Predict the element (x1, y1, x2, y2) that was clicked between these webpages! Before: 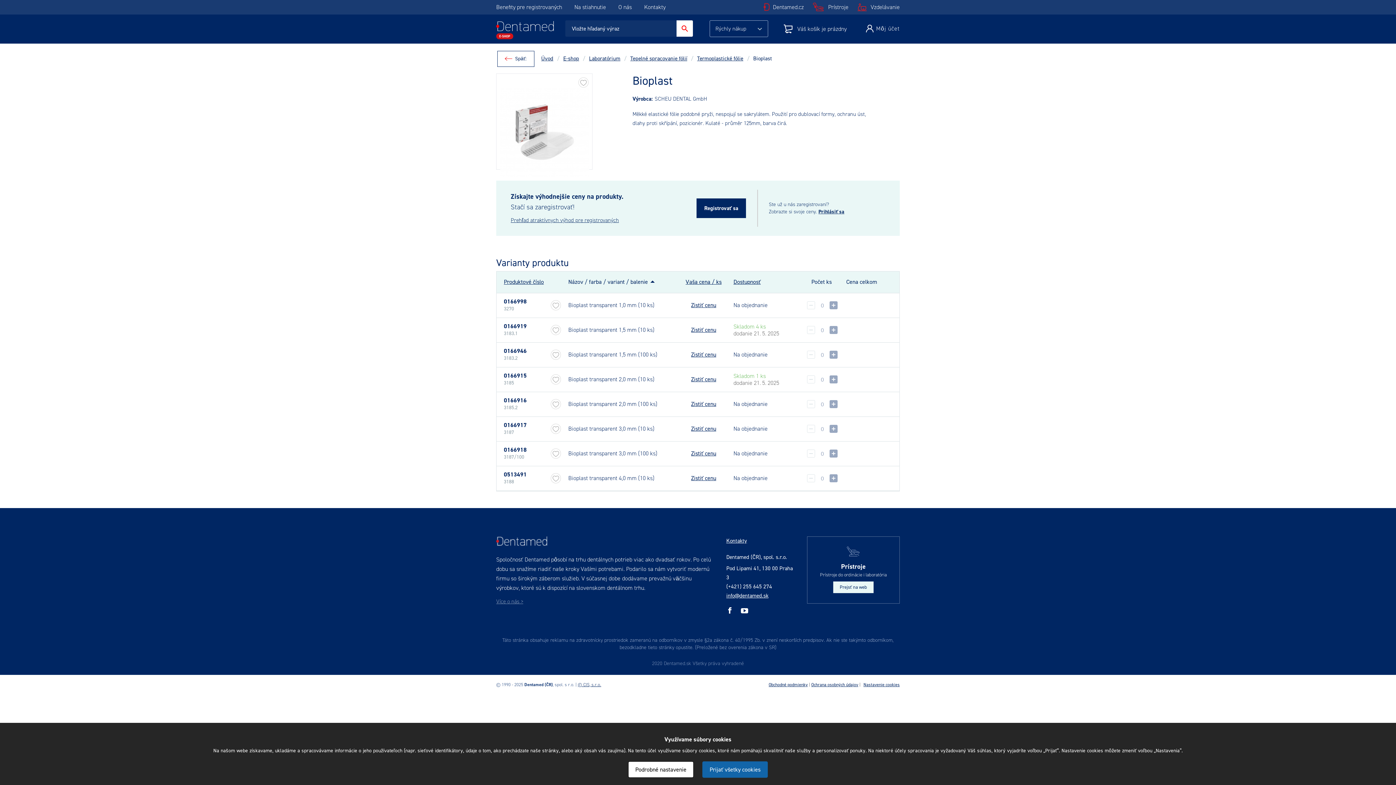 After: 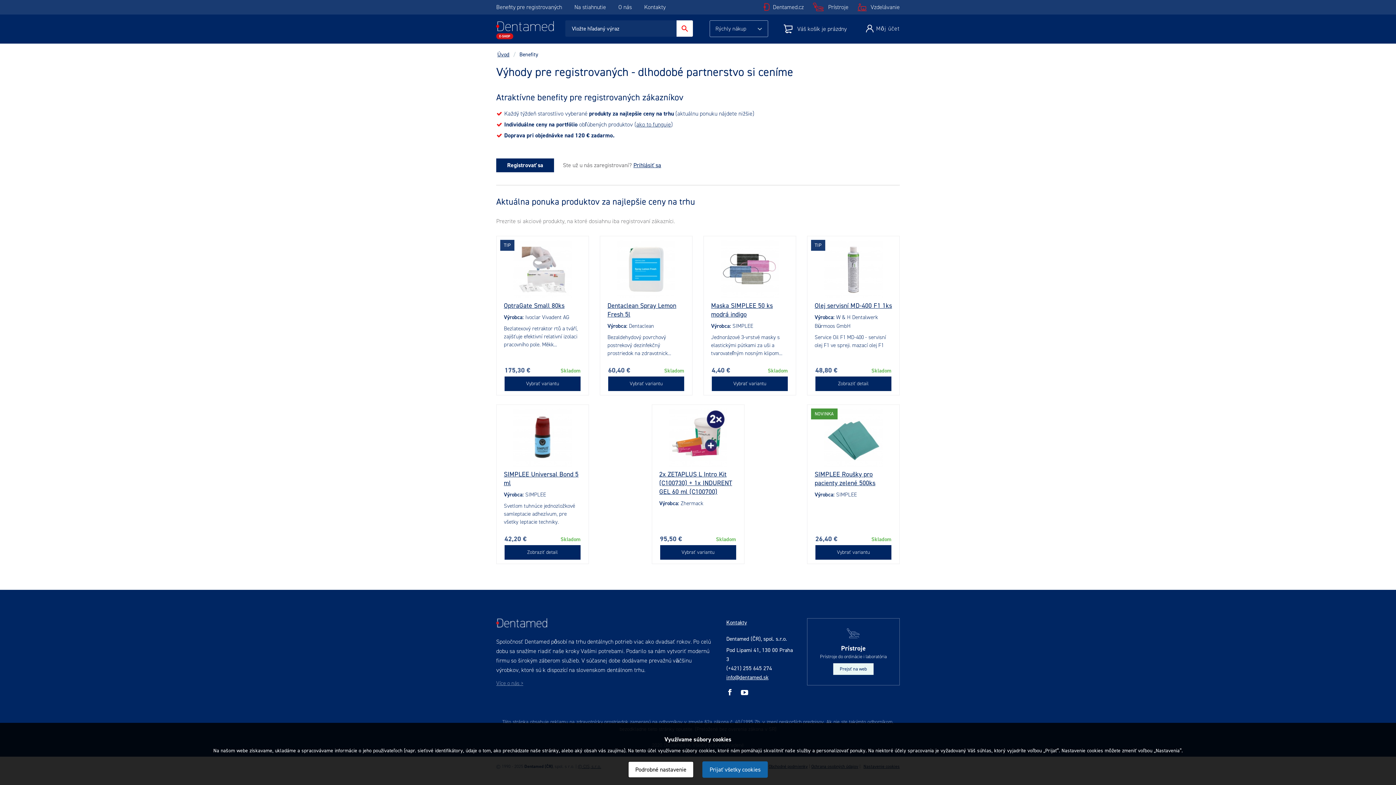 Action: label: Benefity pre registrovaných bbox: (496, 3, 562, 10)